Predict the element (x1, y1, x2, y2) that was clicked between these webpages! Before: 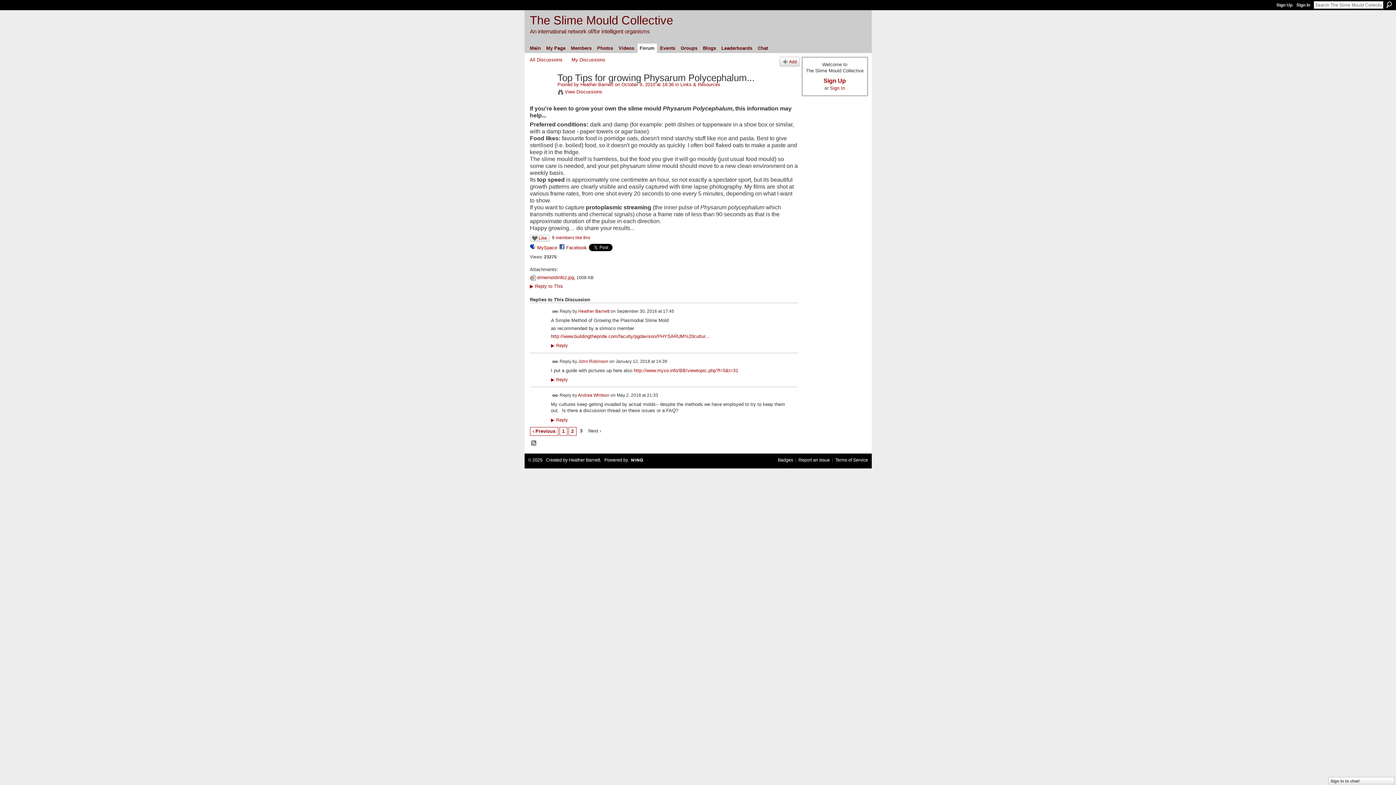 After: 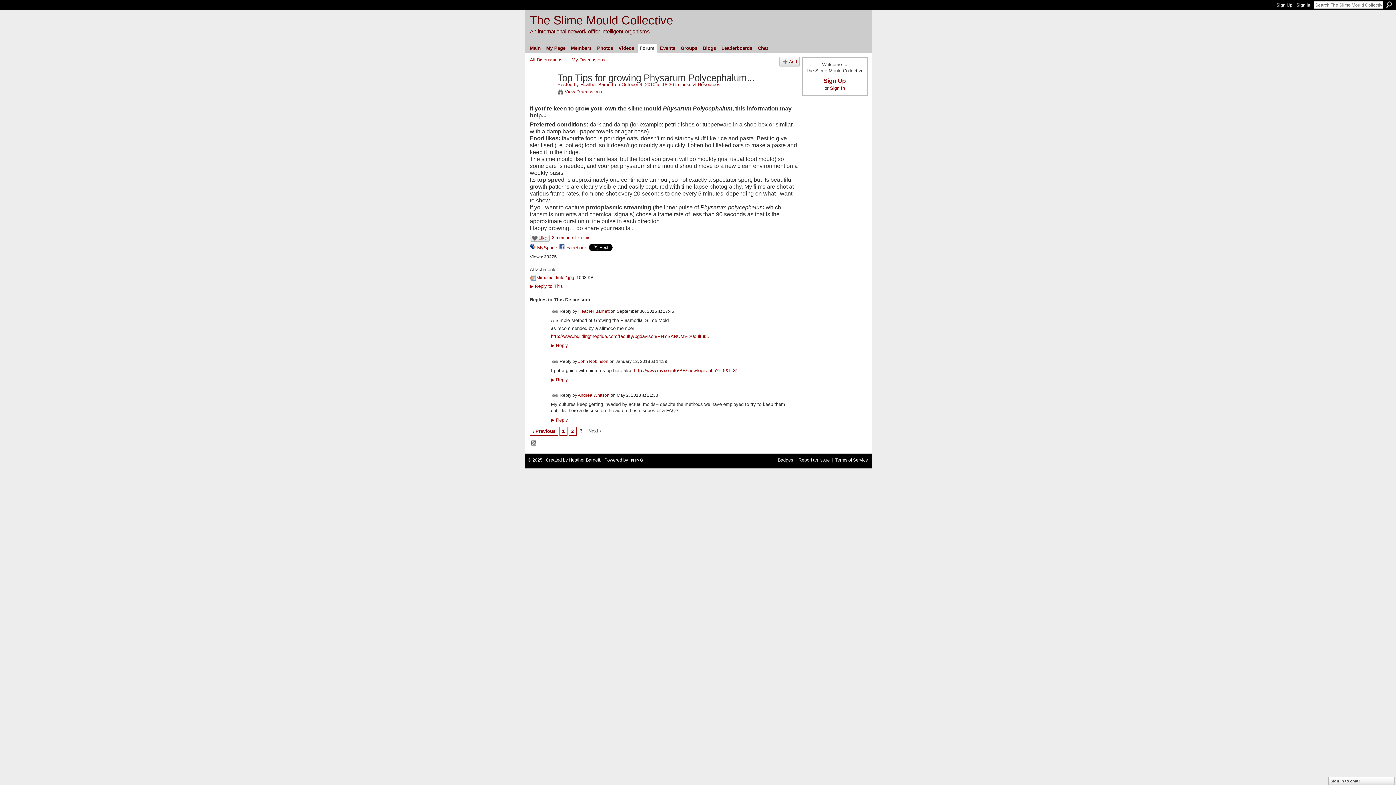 Action: label: Permalink bbox: (551, 392, 558, 399)